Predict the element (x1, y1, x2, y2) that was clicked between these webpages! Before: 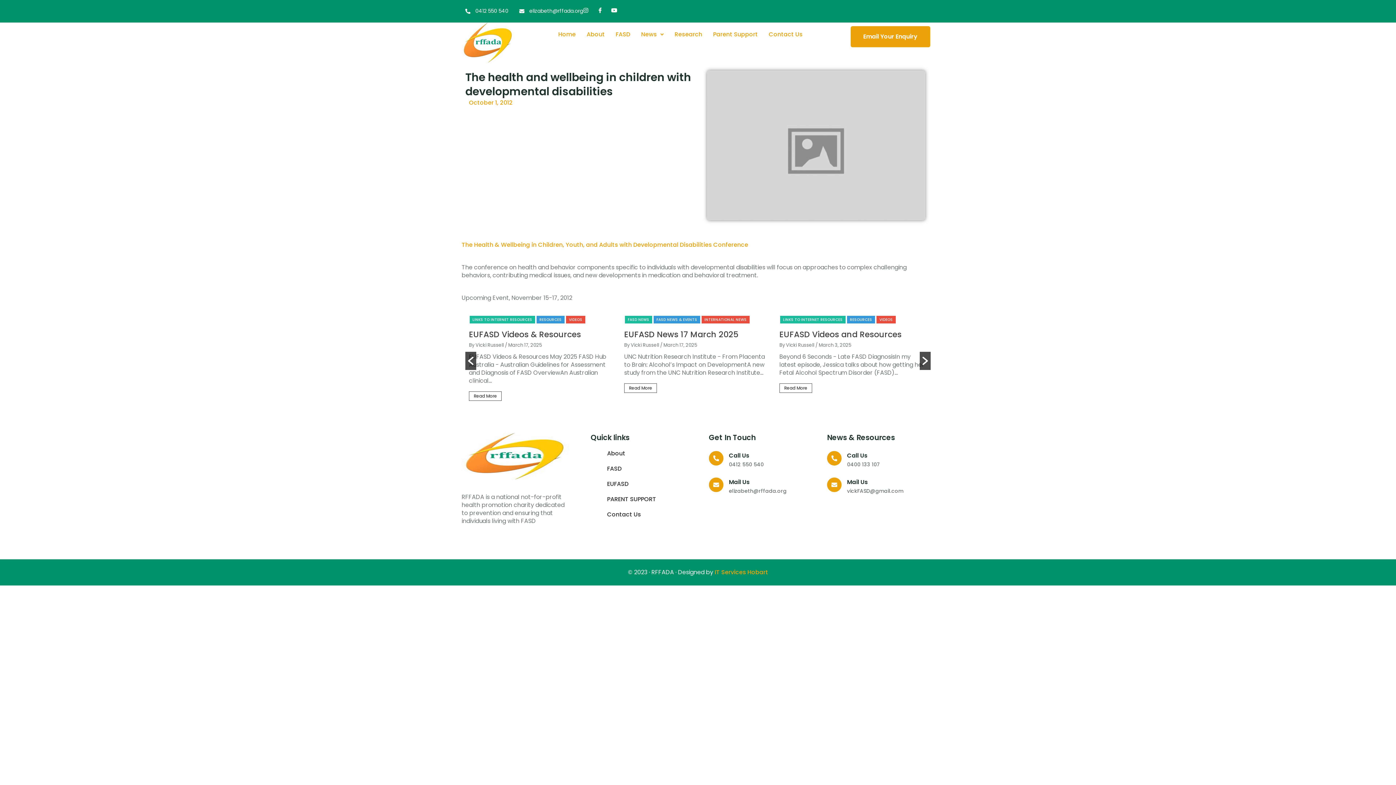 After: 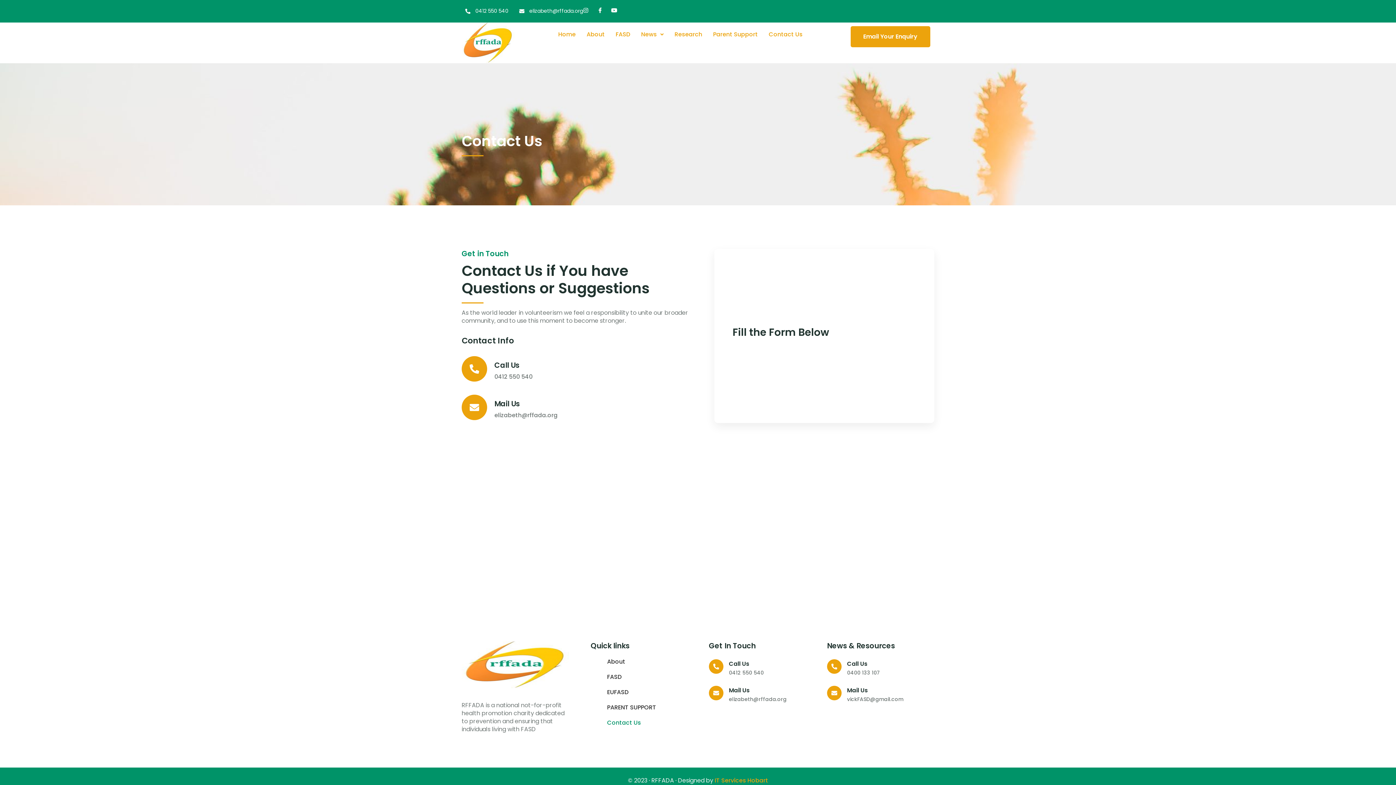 Action: label: Contact Us bbox: (763, 26, 808, 42)